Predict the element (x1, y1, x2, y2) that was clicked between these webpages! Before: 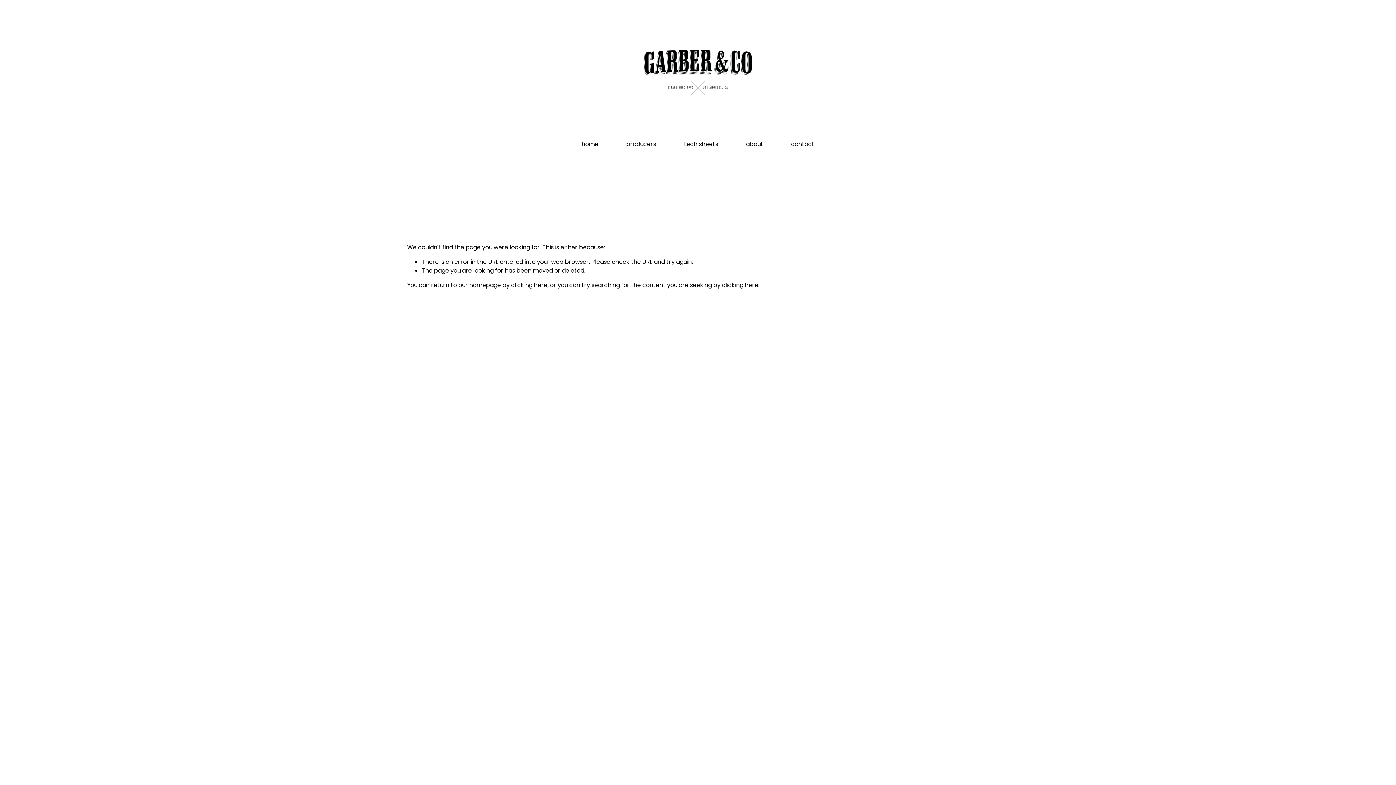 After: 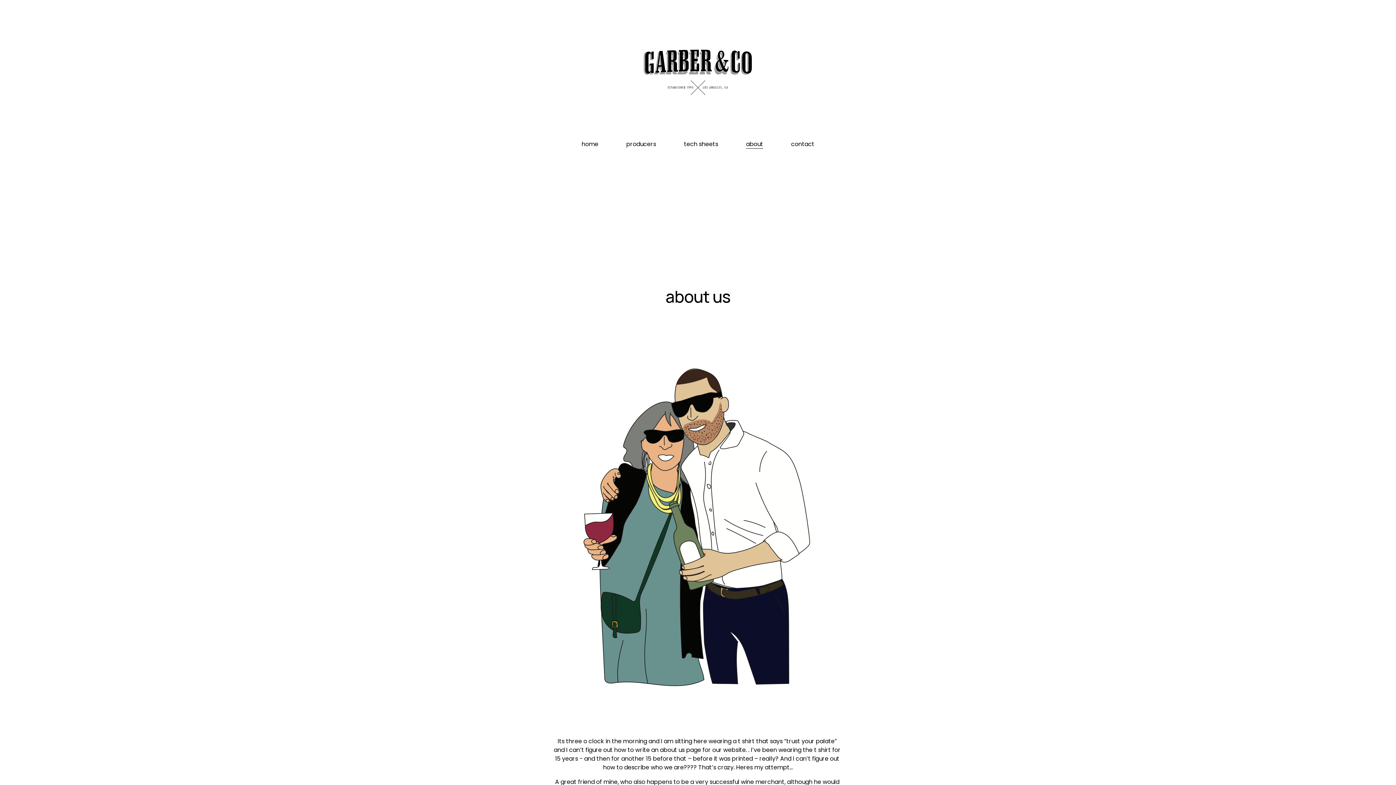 Action: bbox: (746, 139, 763, 149) label: about